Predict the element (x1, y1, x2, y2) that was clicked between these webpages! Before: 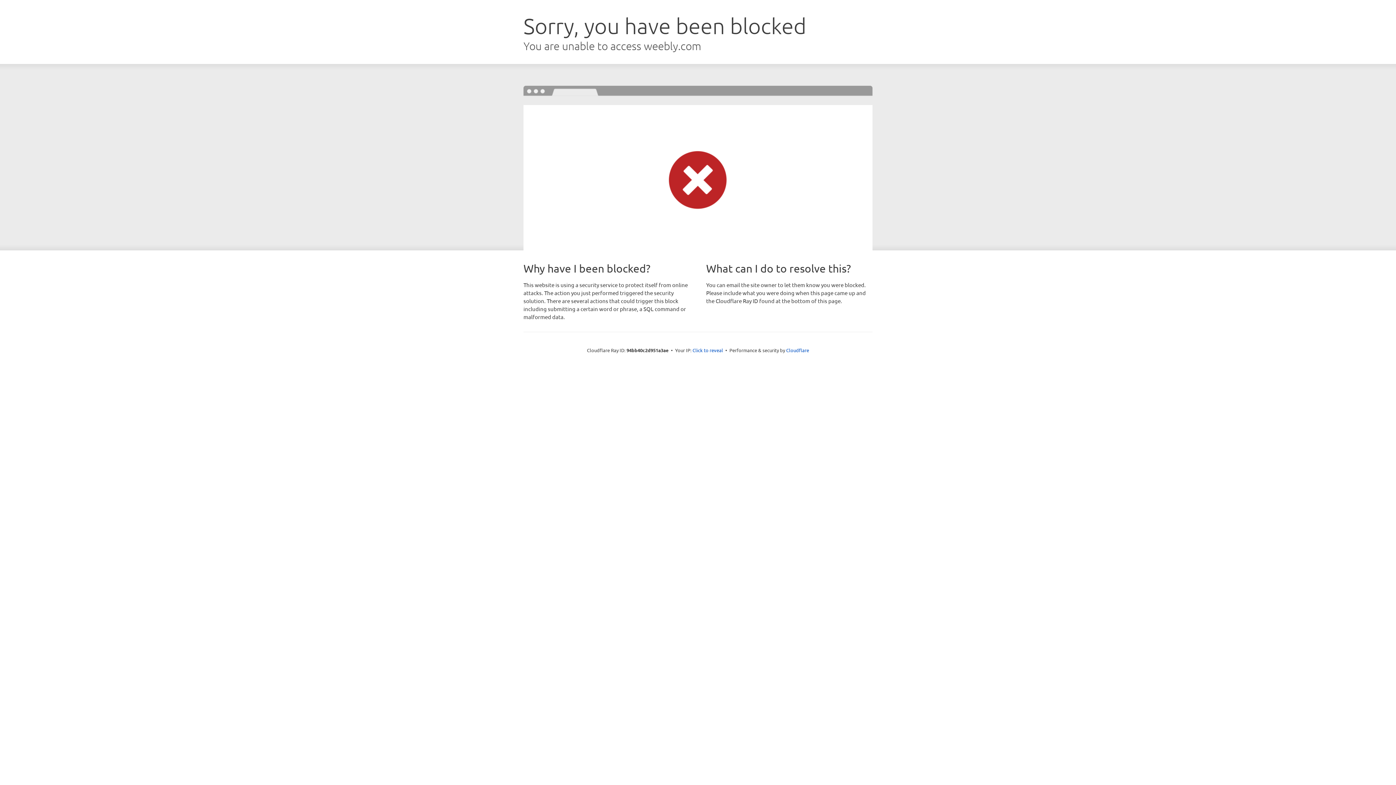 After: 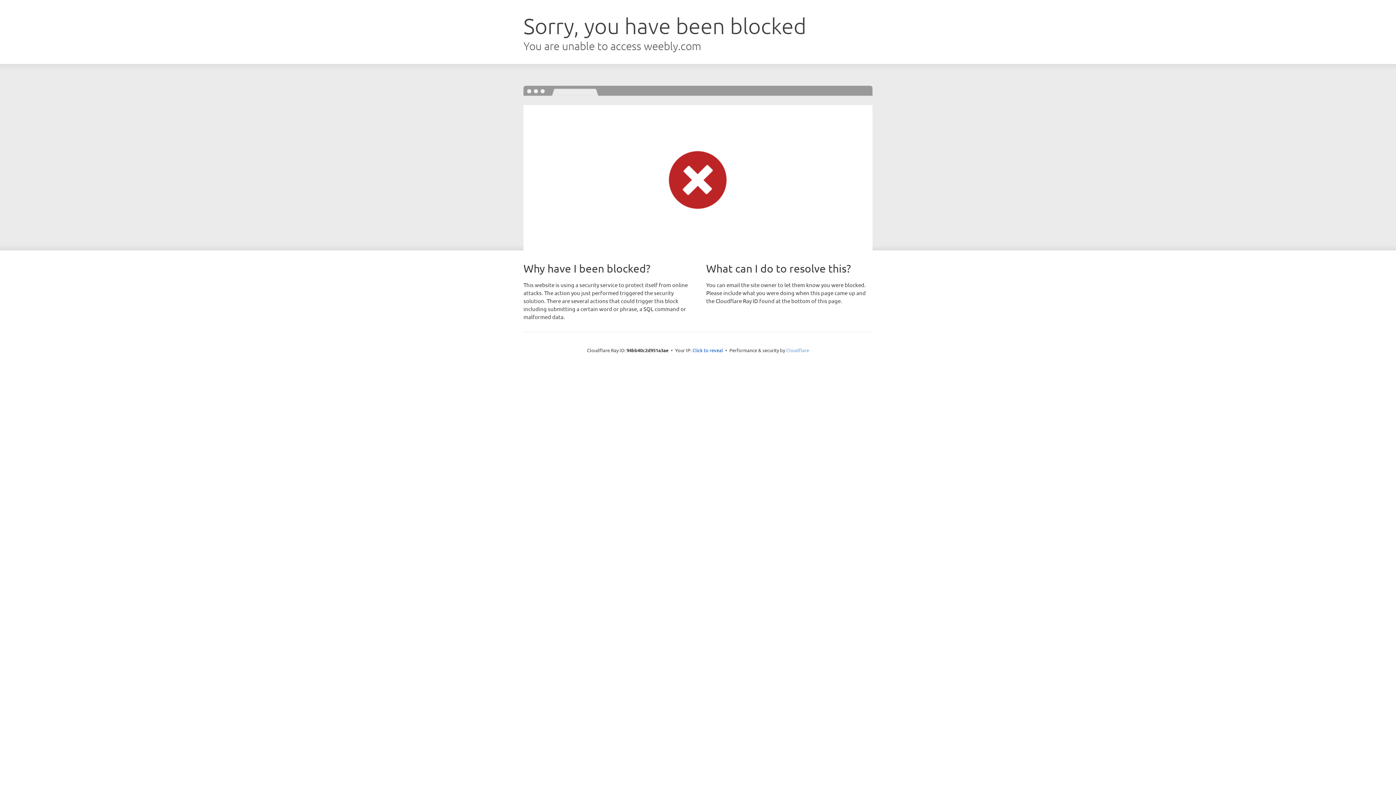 Action: label: Cloudflare bbox: (786, 347, 809, 353)